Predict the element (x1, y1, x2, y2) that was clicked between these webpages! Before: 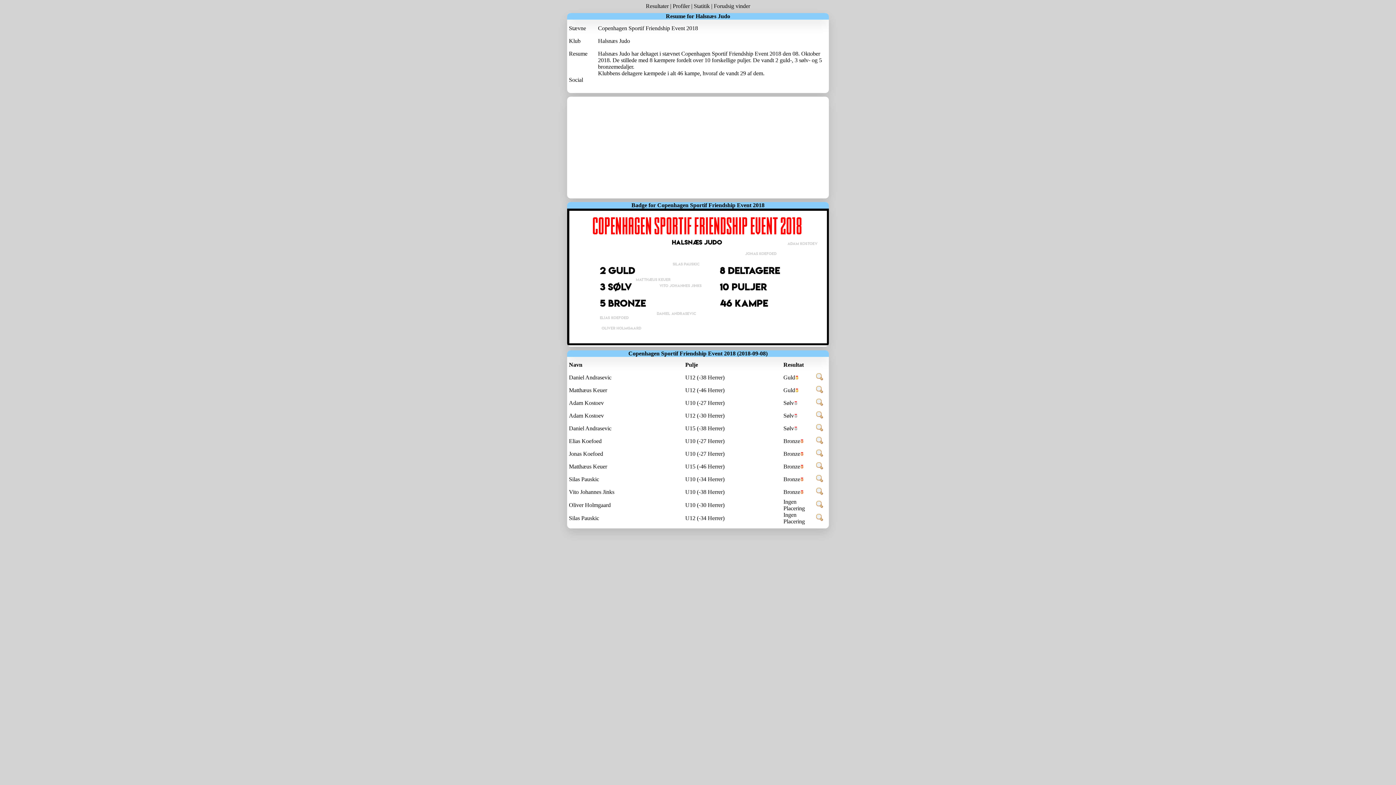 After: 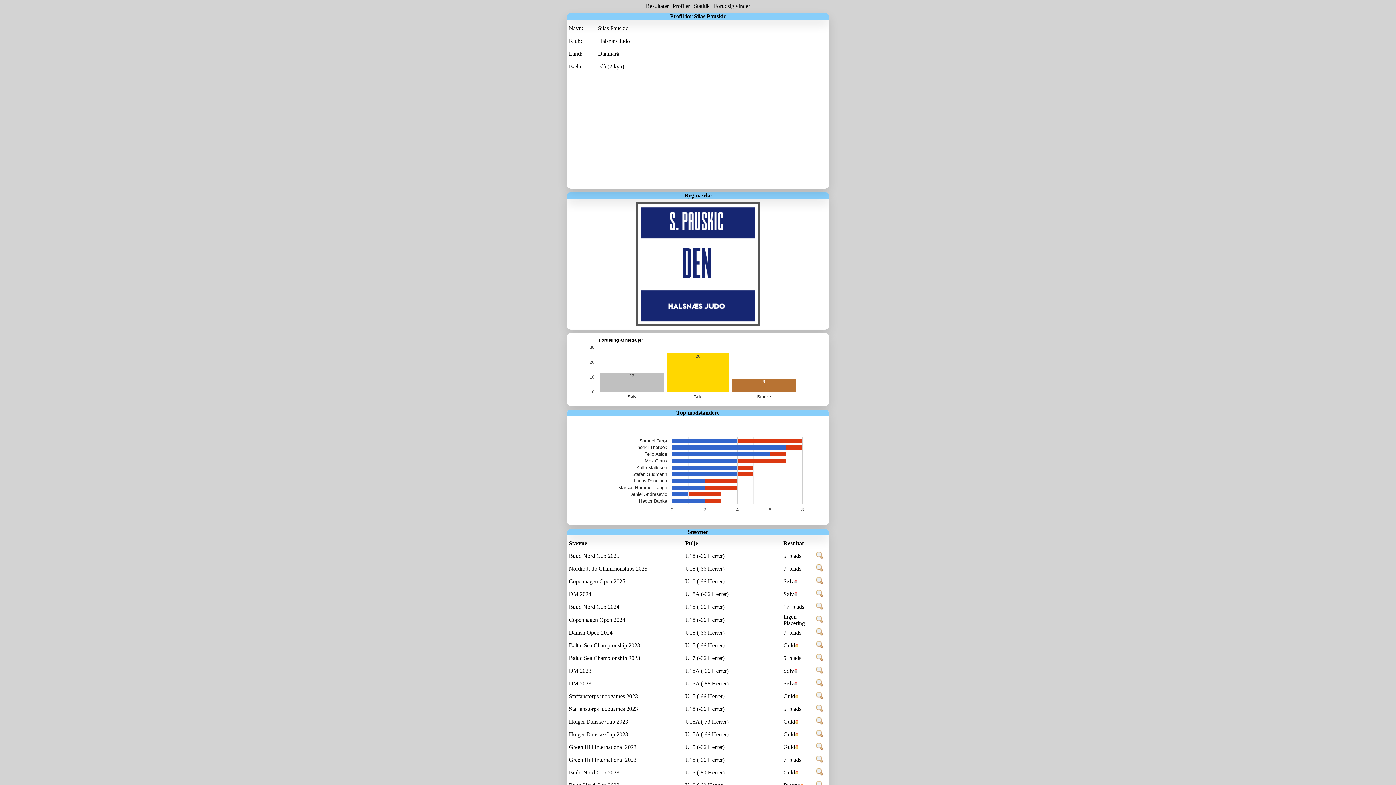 Action: bbox: (569, 476, 599, 482) label: Silas Pauskic